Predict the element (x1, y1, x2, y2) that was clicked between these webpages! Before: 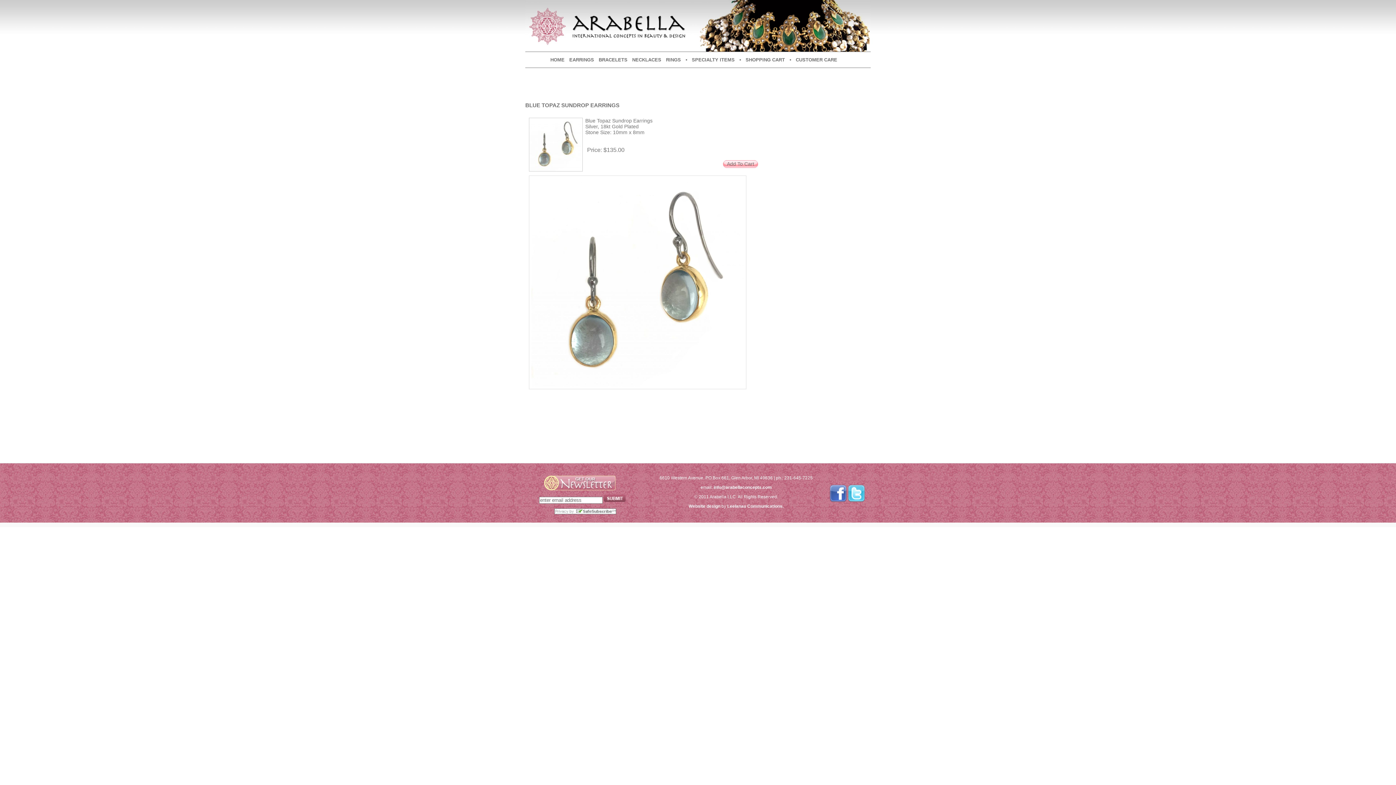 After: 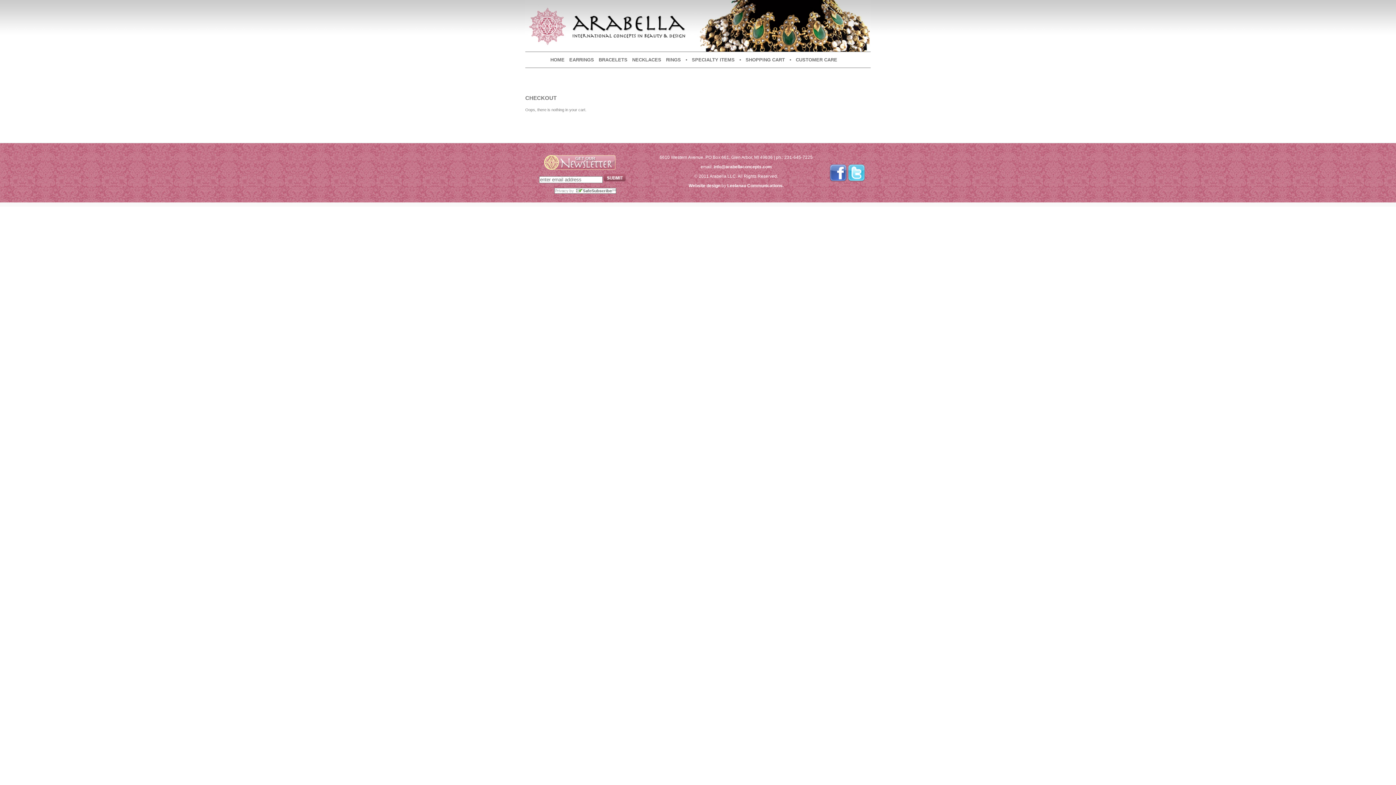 Action: bbox: (737, 52, 787, 67) label: •   SHOPPING CART